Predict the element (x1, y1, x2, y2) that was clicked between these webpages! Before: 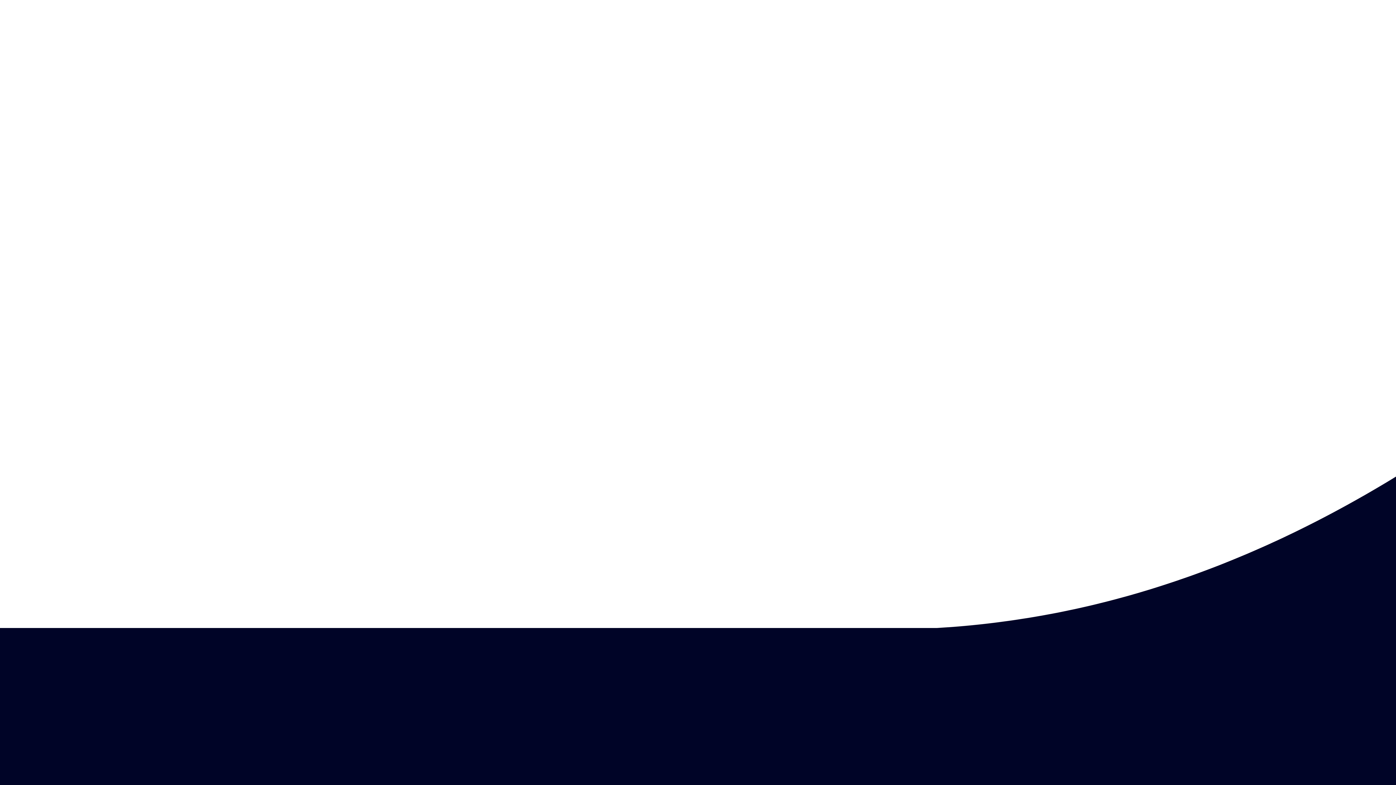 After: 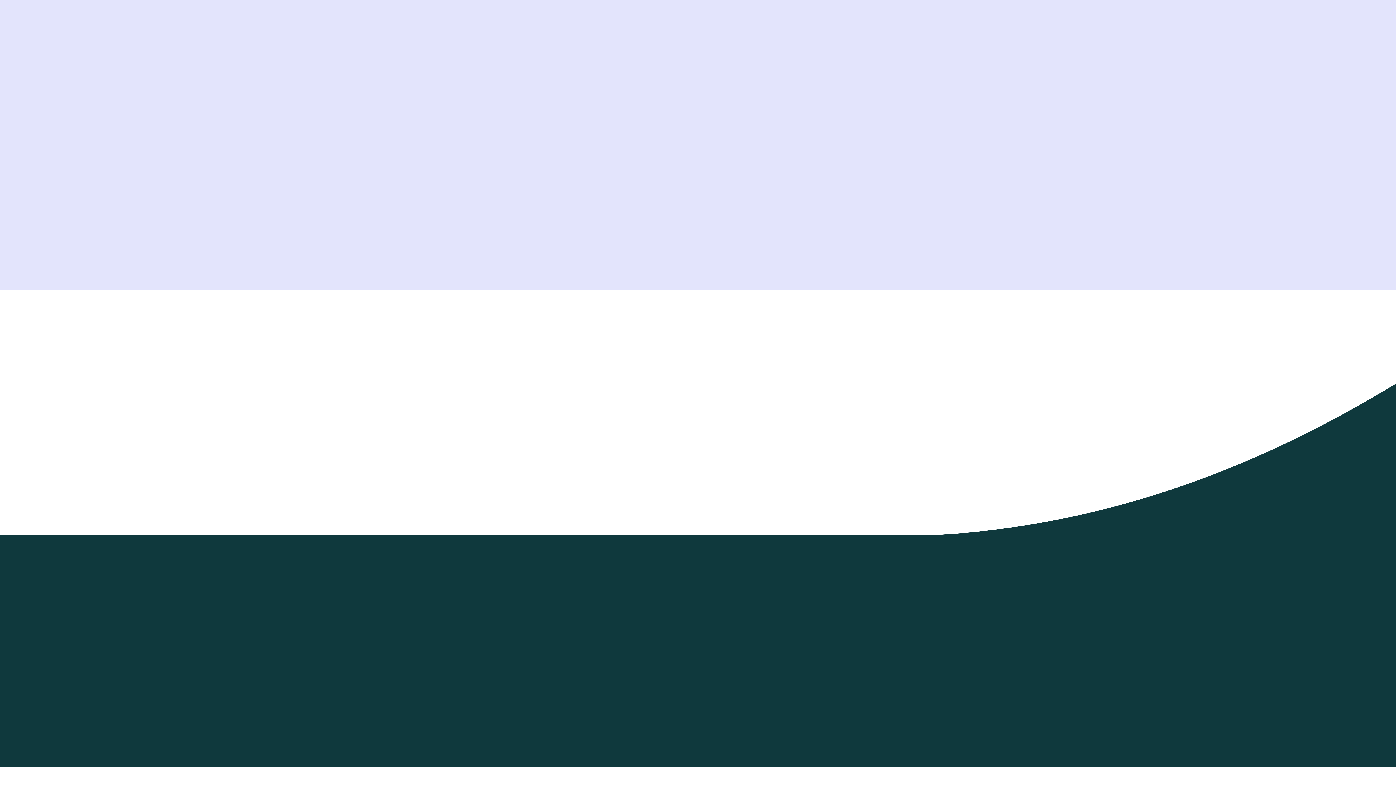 Action: label: Om oss bbox: (696, 15, 722, 22)